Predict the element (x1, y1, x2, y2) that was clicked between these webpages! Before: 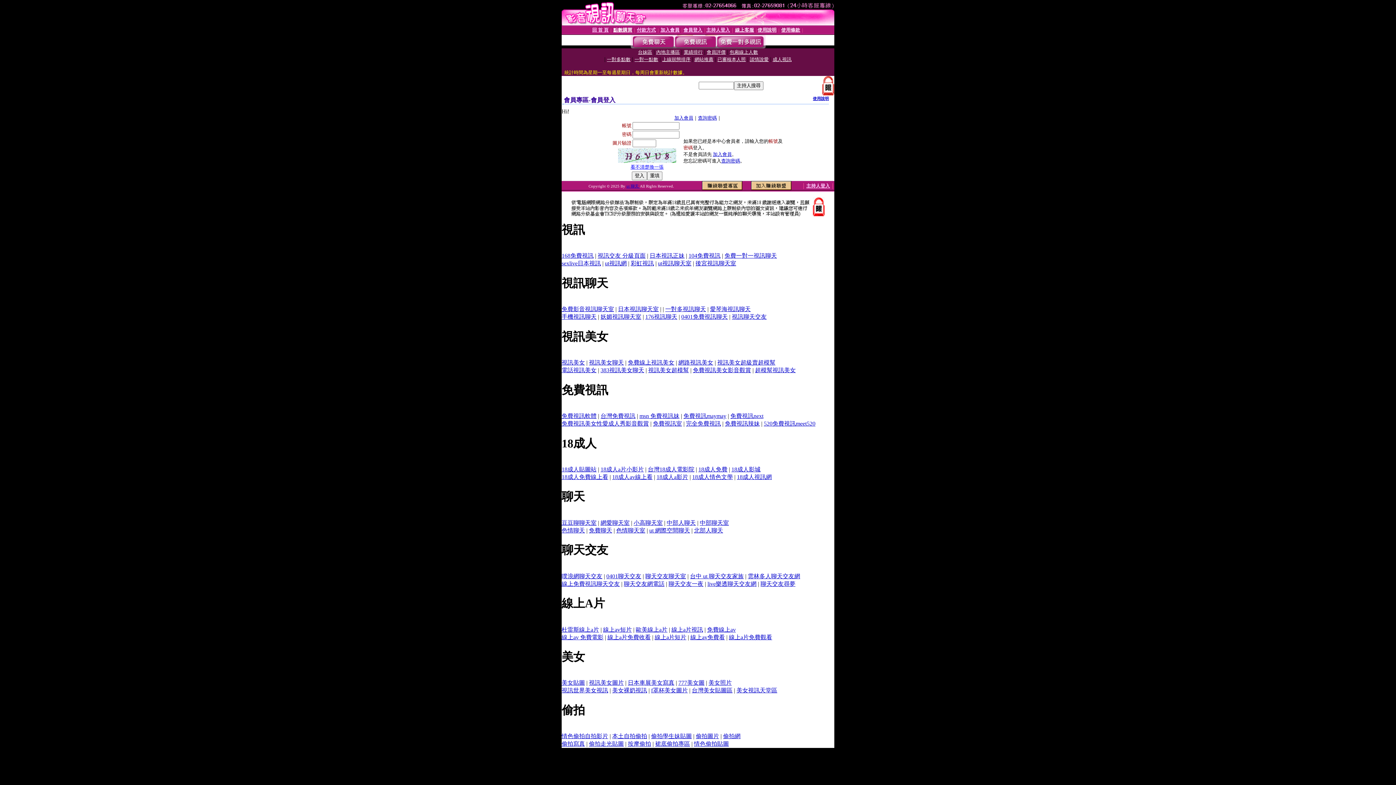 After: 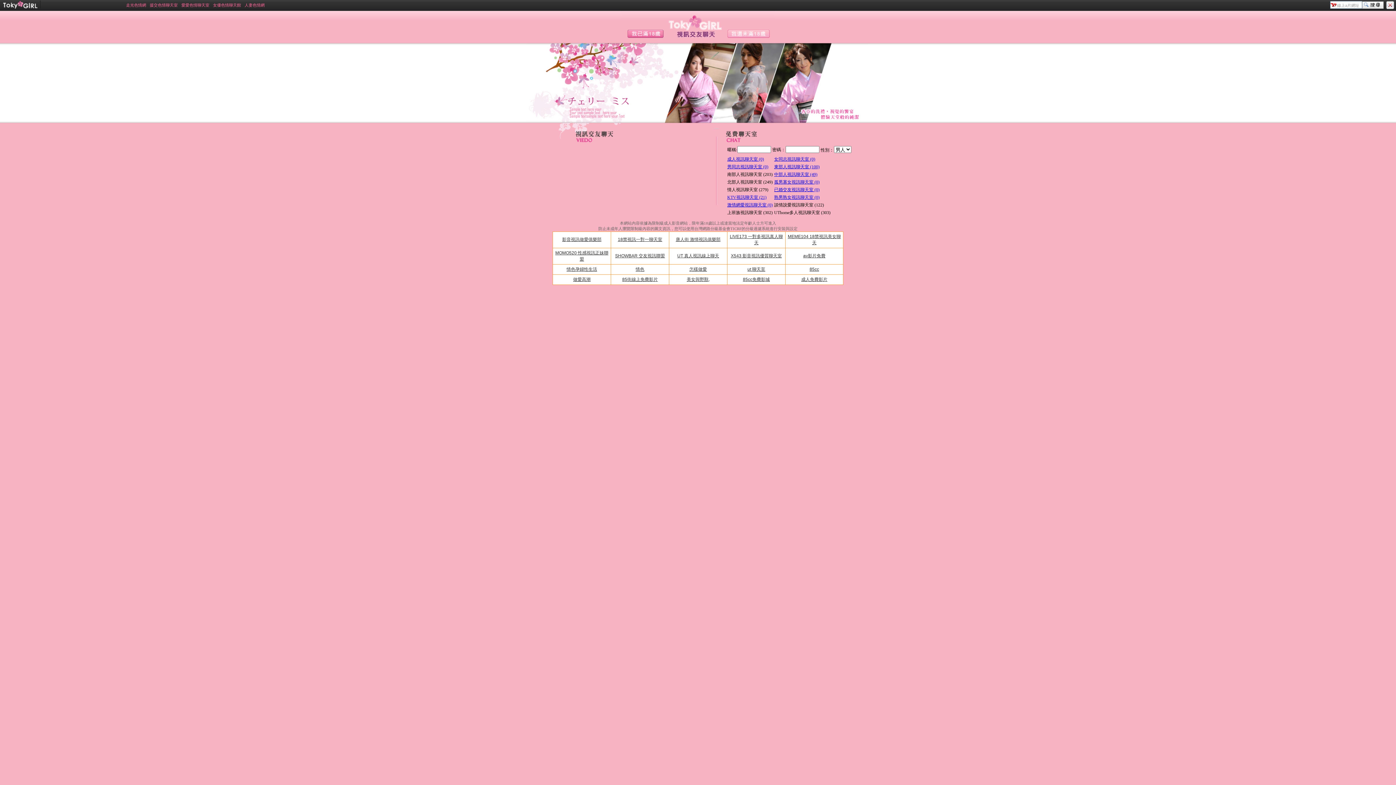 Action: label: 線上av免費看 bbox: (690, 634, 725, 640)